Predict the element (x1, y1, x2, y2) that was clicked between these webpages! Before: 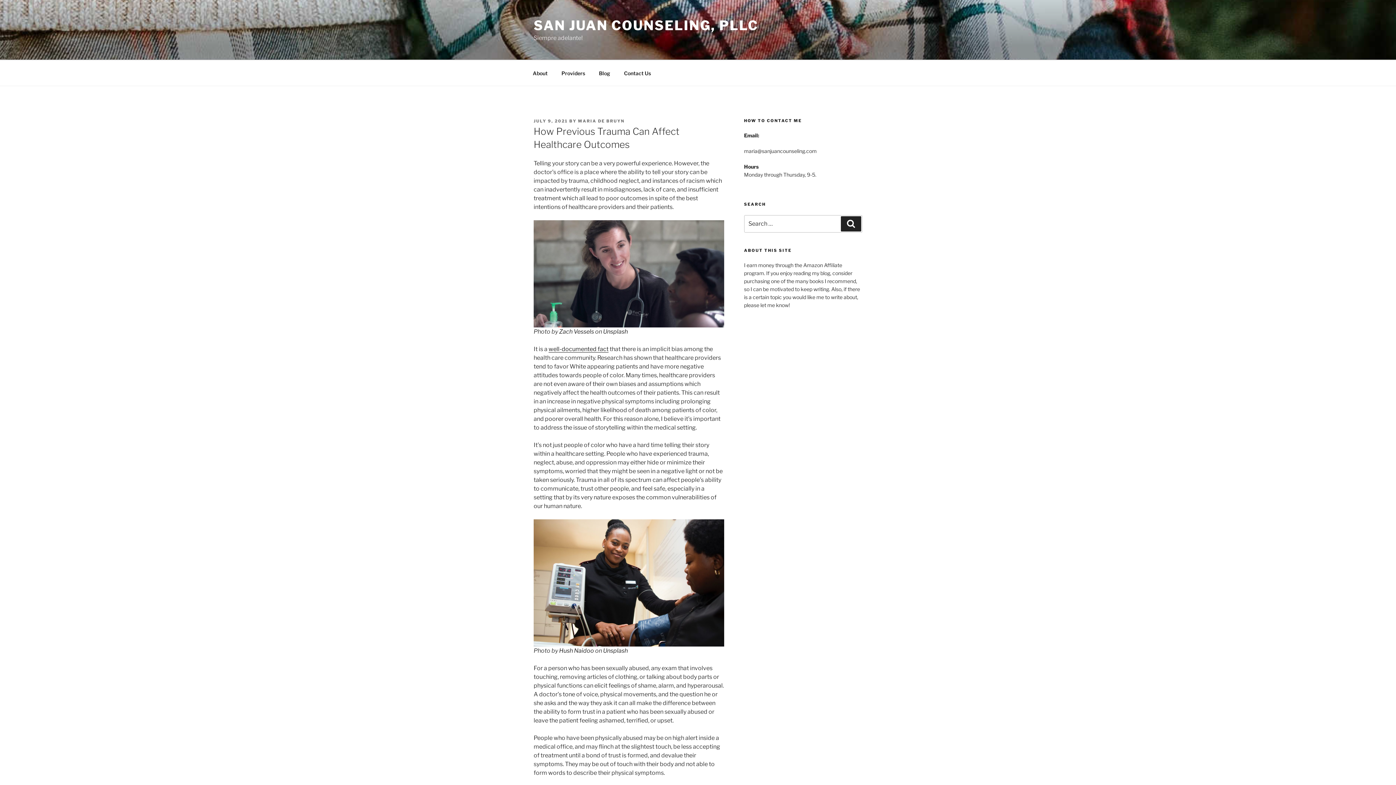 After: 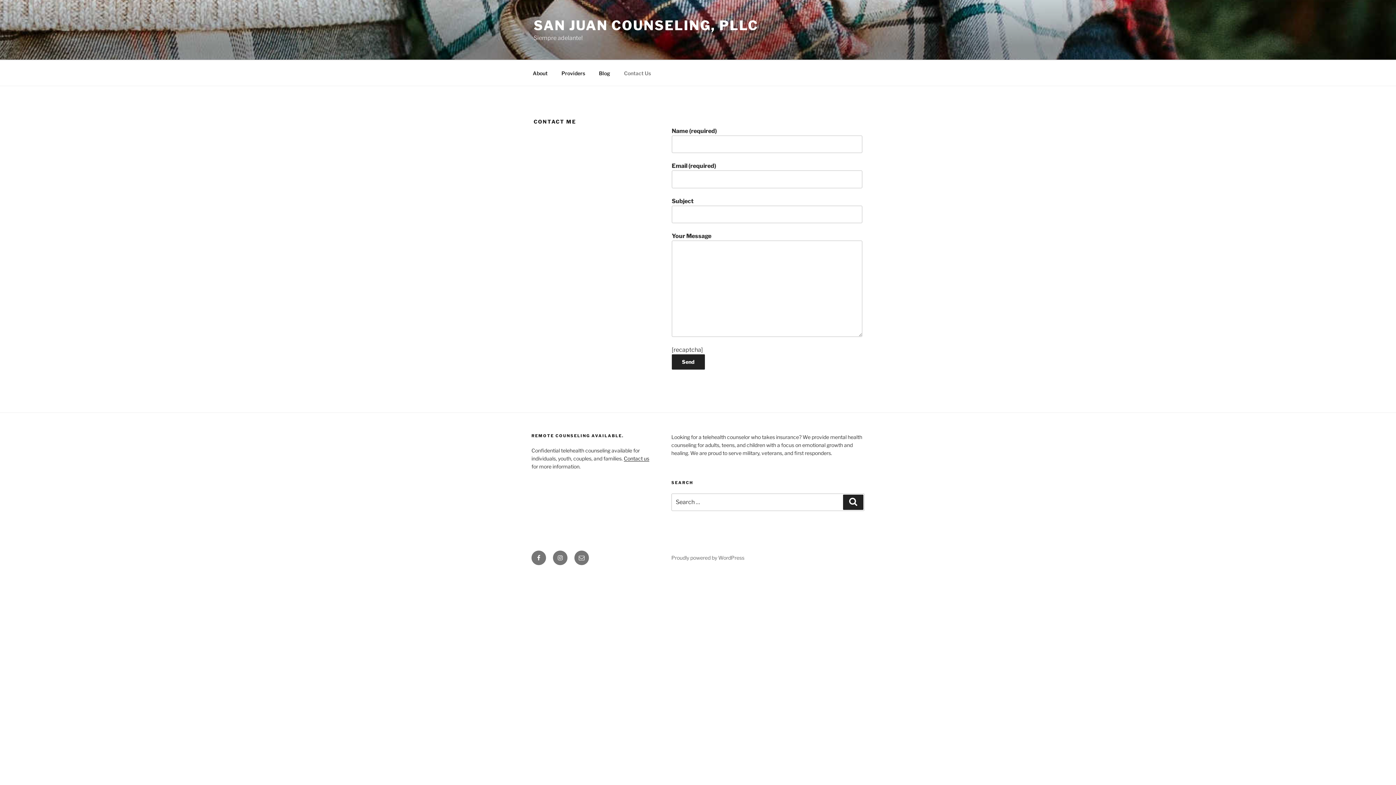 Action: bbox: (617, 64, 657, 82) label: Contact Us